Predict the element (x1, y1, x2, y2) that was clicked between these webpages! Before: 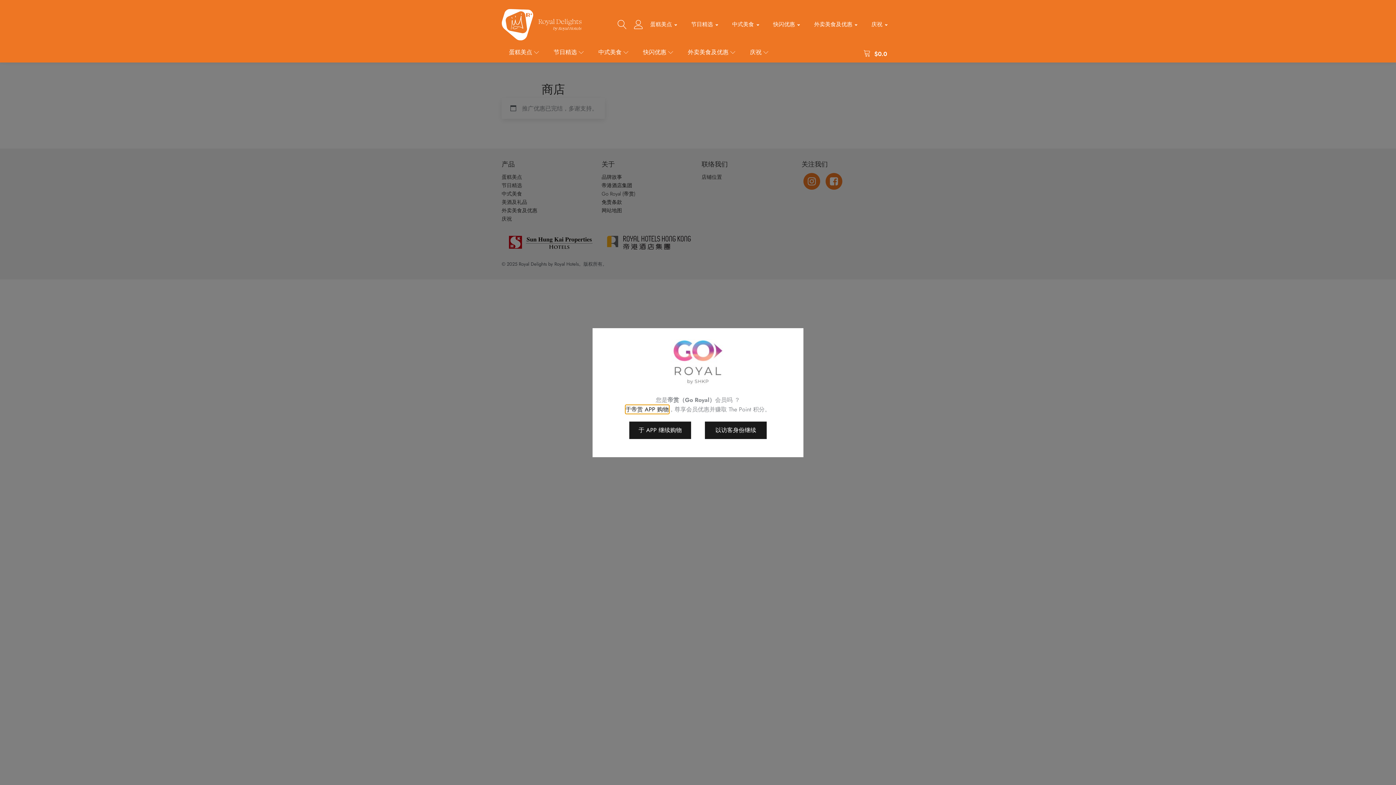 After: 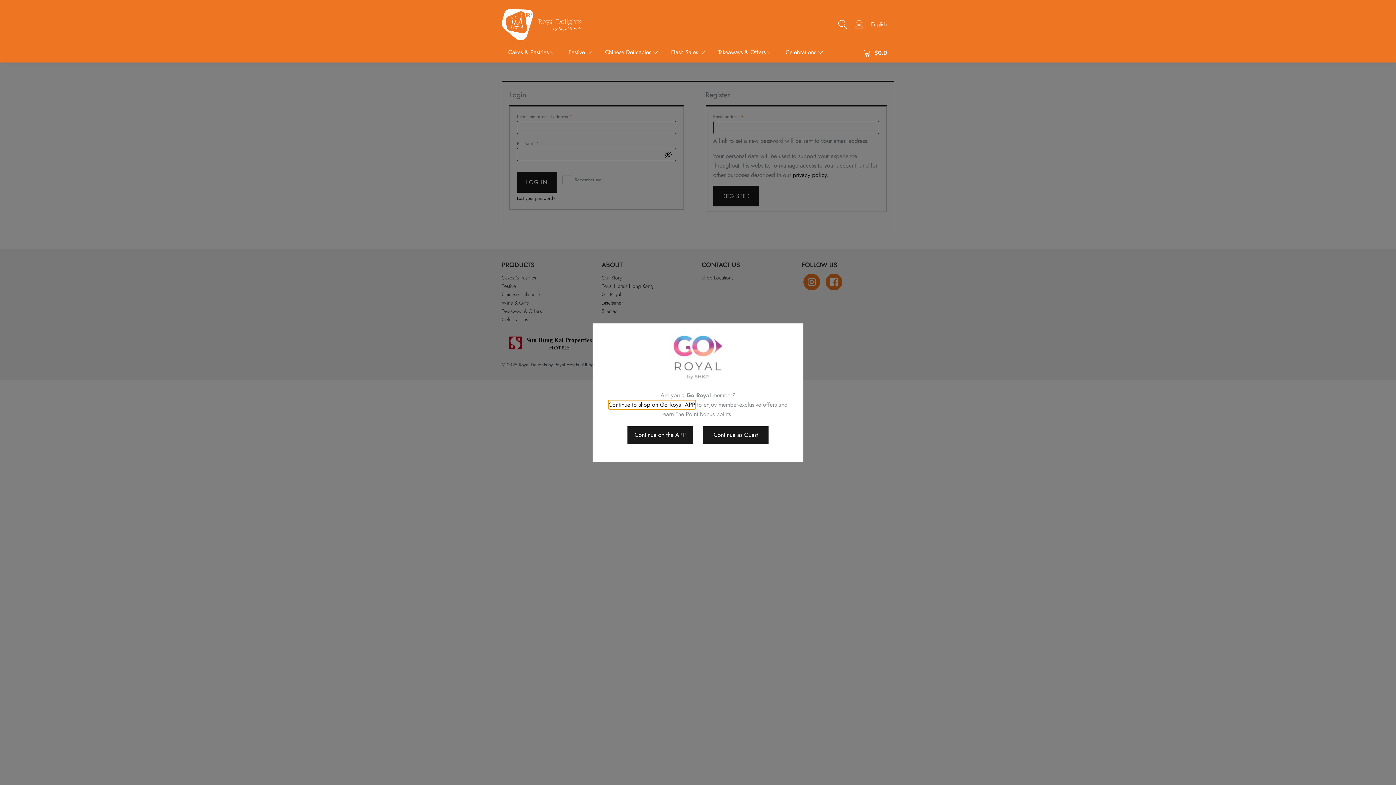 Action: bbox: (626, 20, 643, 29)